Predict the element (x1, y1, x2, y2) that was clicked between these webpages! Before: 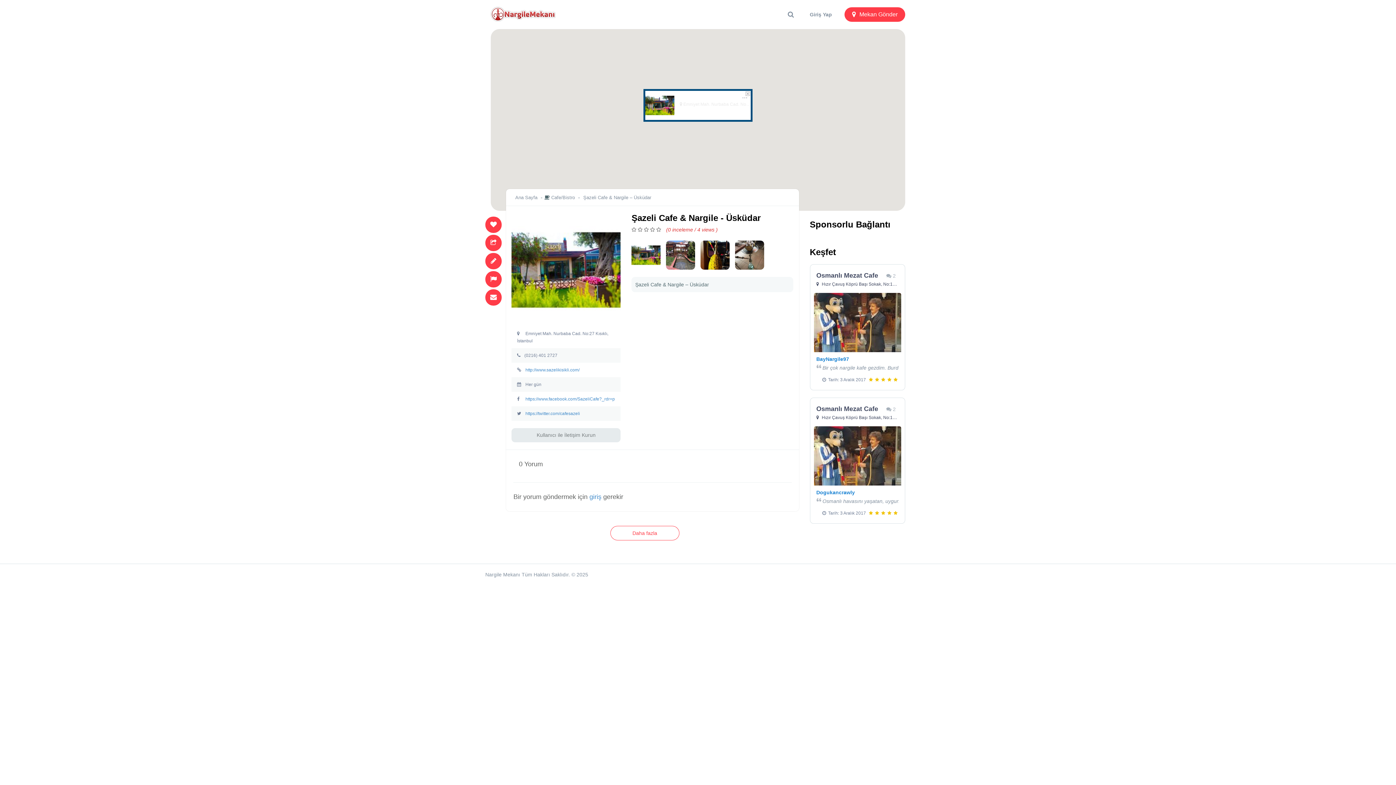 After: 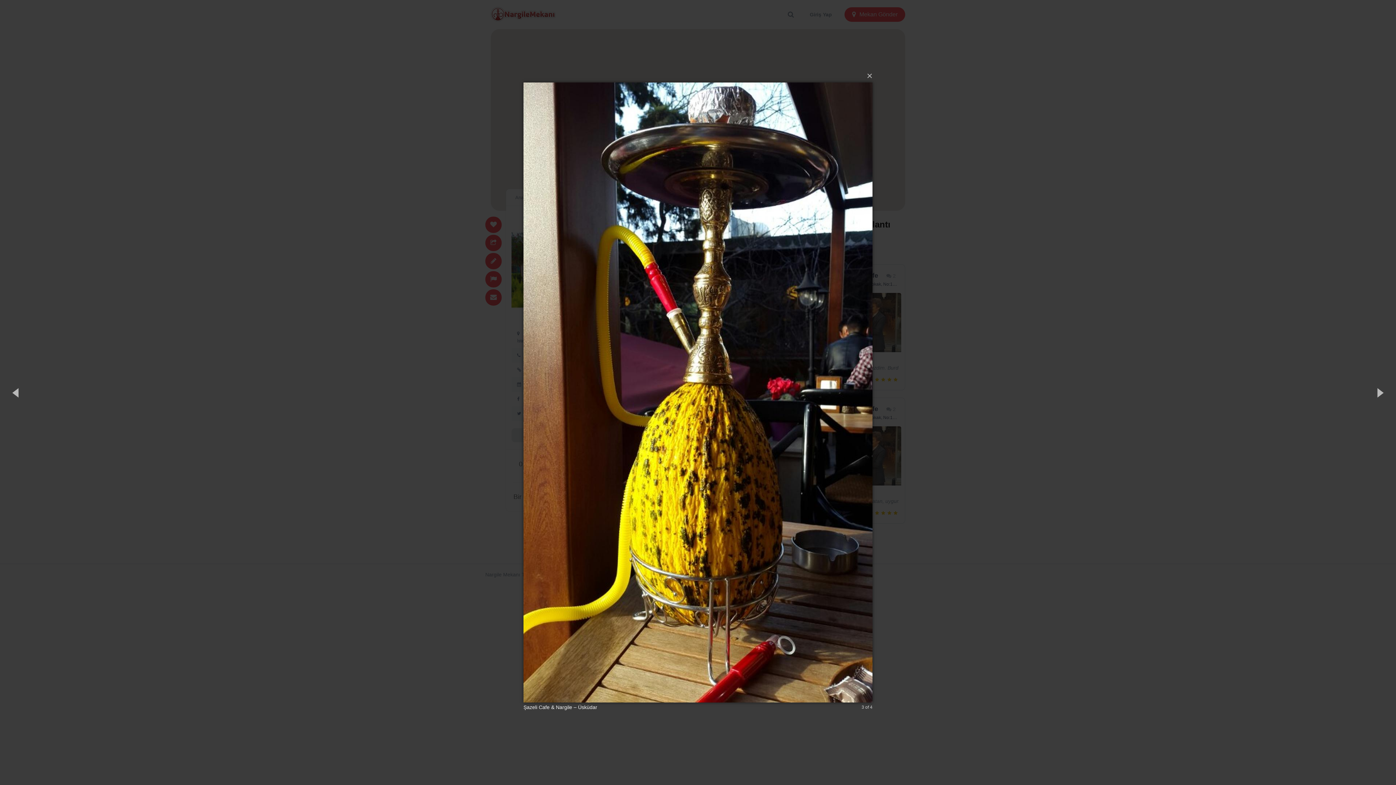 Action: bbox: (700, 240, 729, 269)